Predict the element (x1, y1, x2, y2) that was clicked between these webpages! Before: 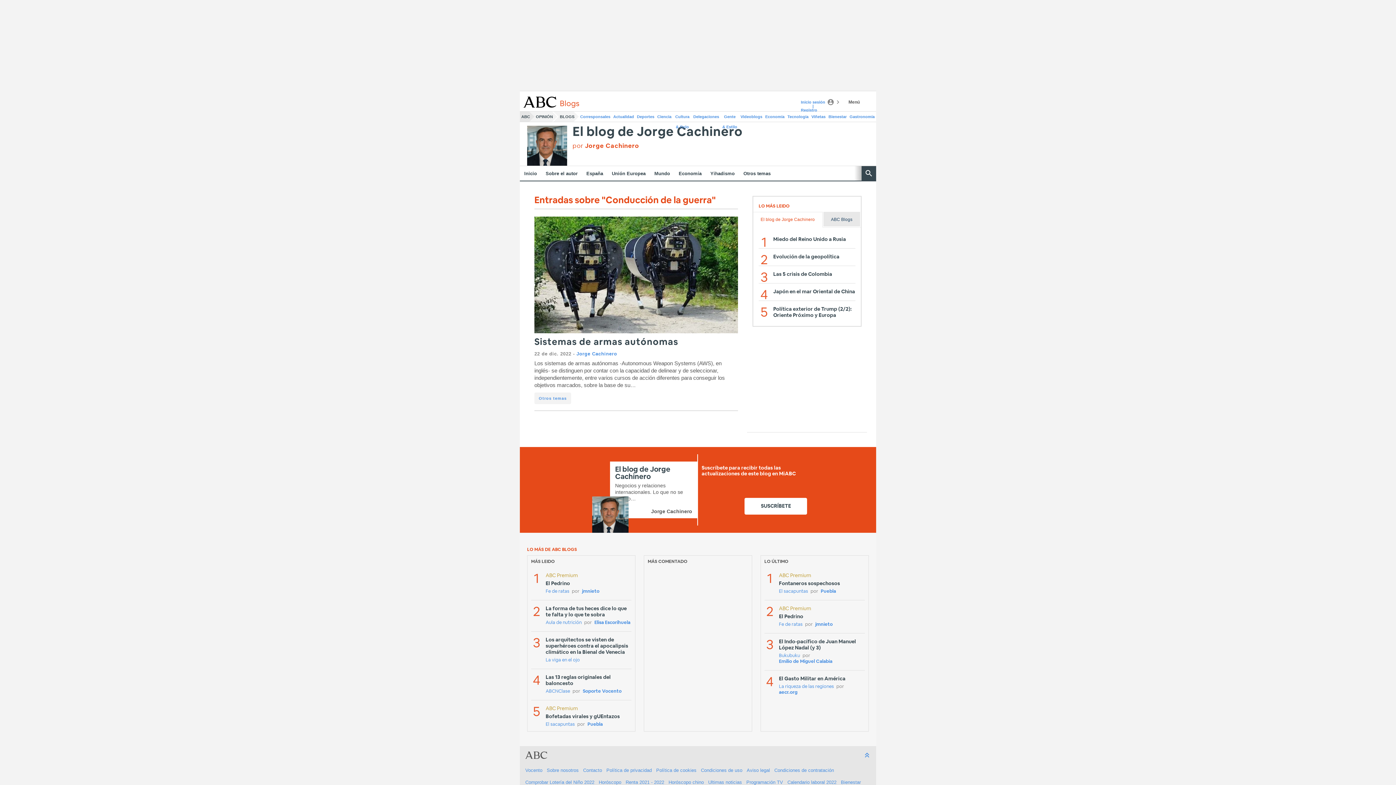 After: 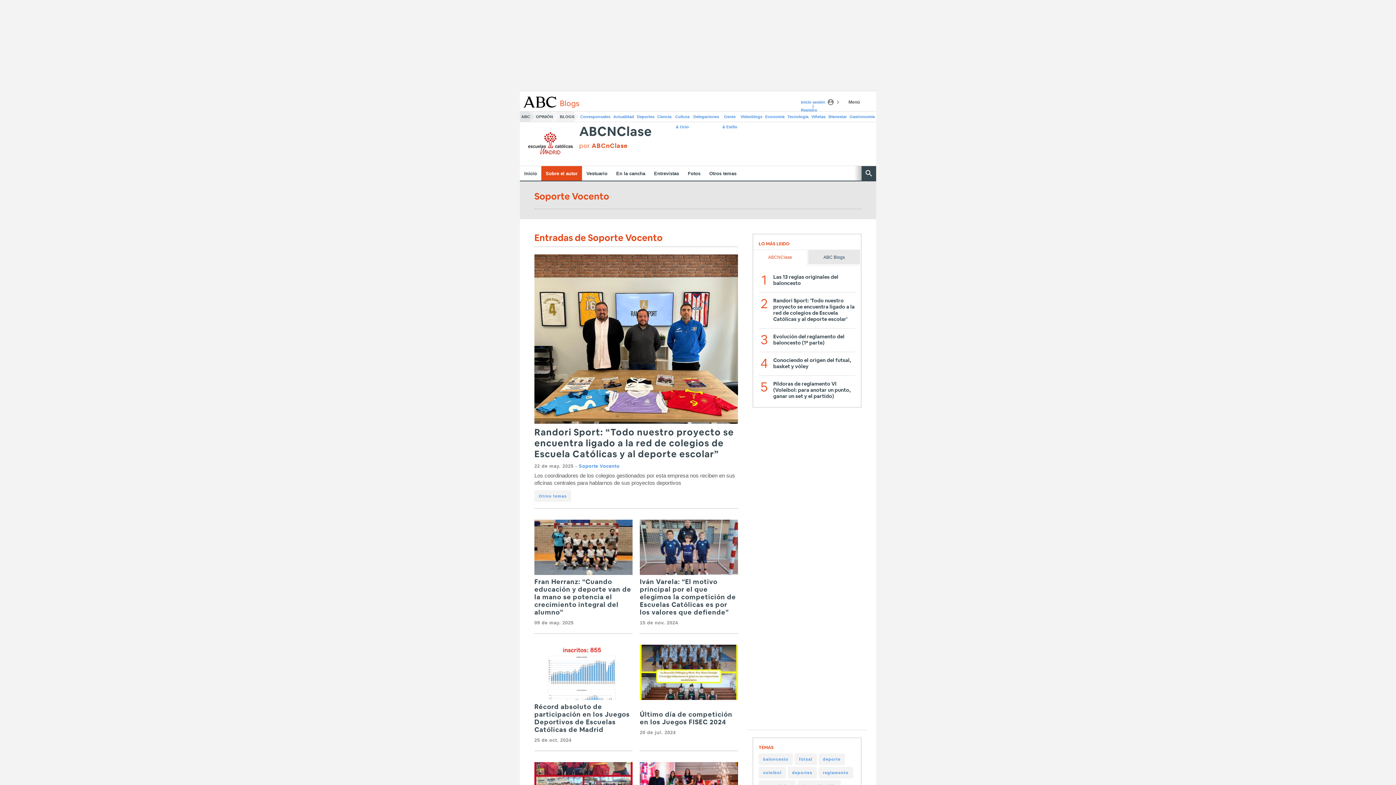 Action: bbox: (582, 689, 621, 694) label: Soporte Vocento